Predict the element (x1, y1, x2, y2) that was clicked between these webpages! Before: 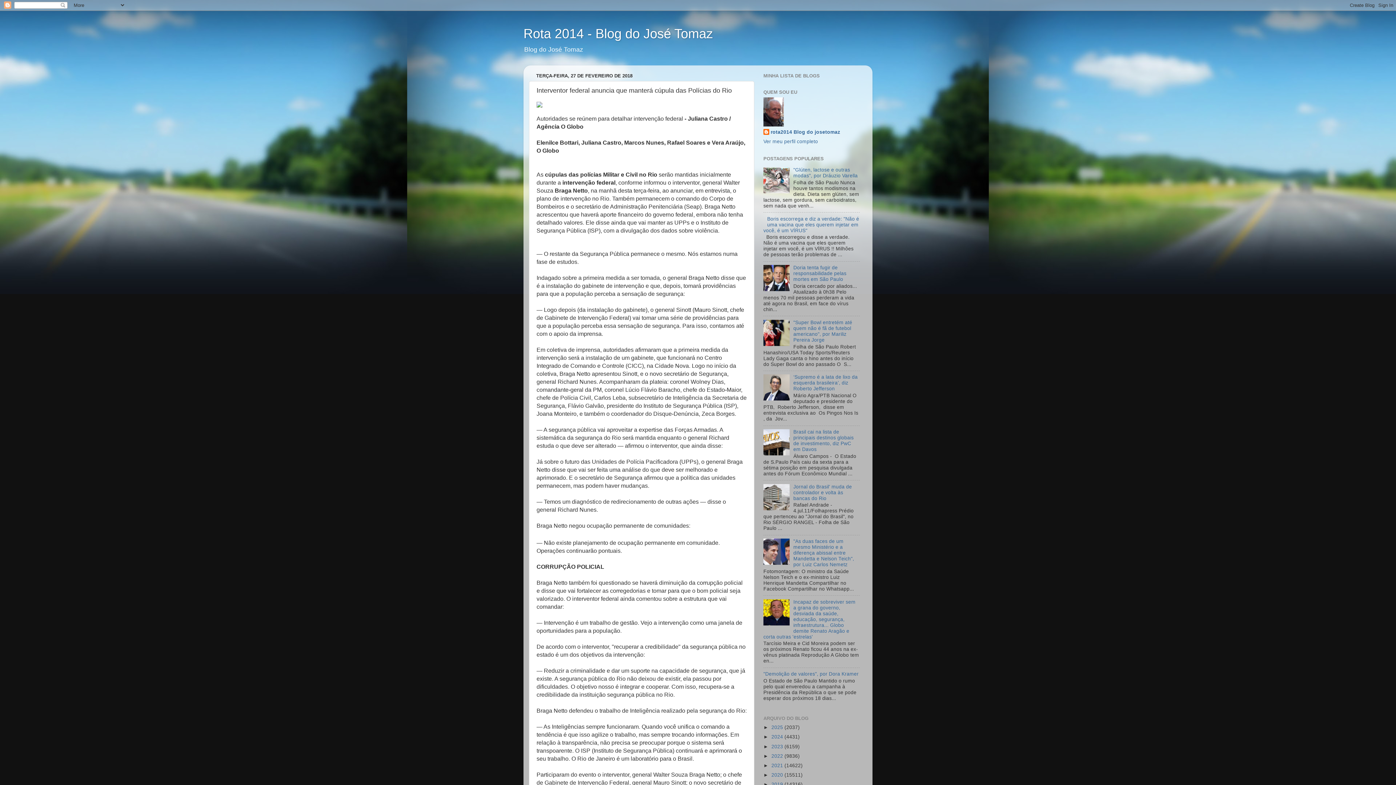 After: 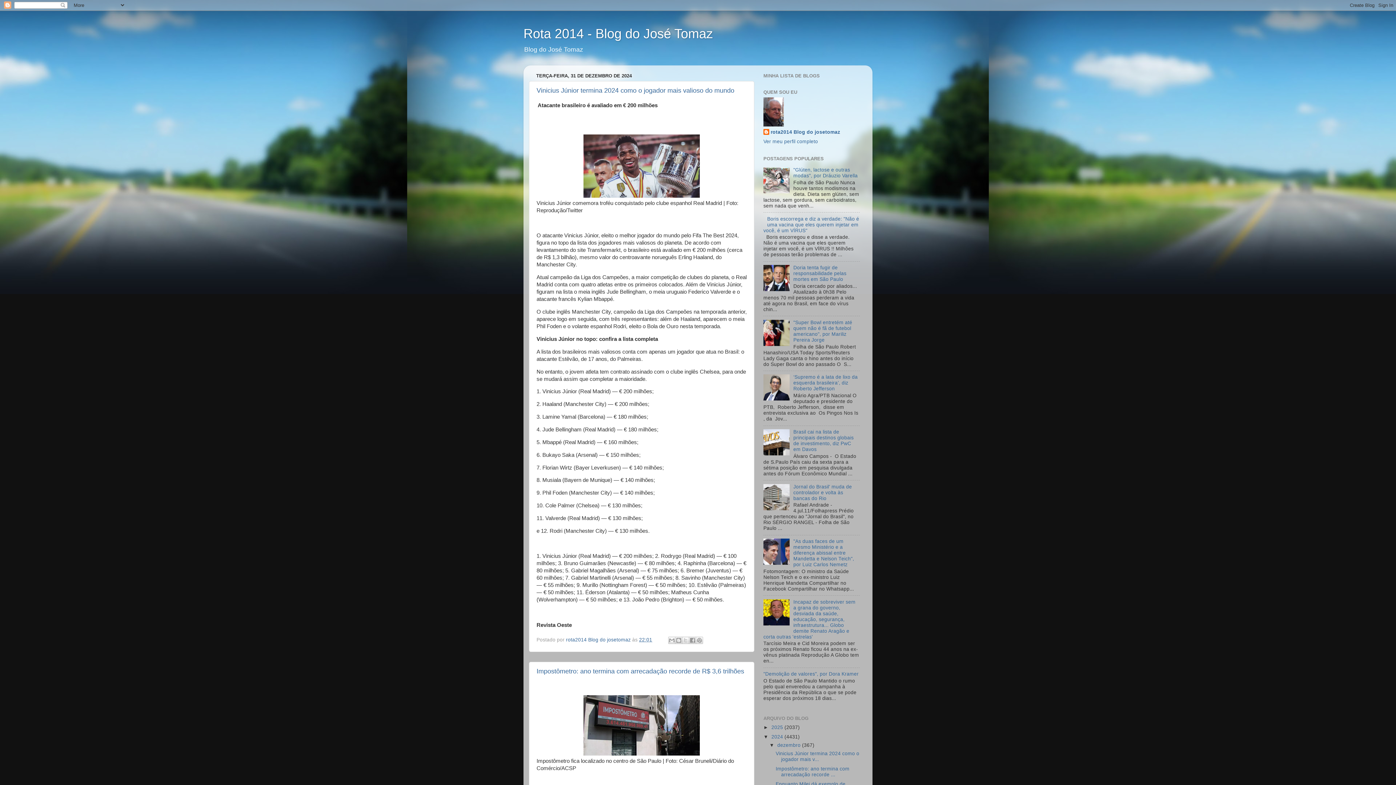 Action: bbox: (771, 734, 784, 740) label: 2024 